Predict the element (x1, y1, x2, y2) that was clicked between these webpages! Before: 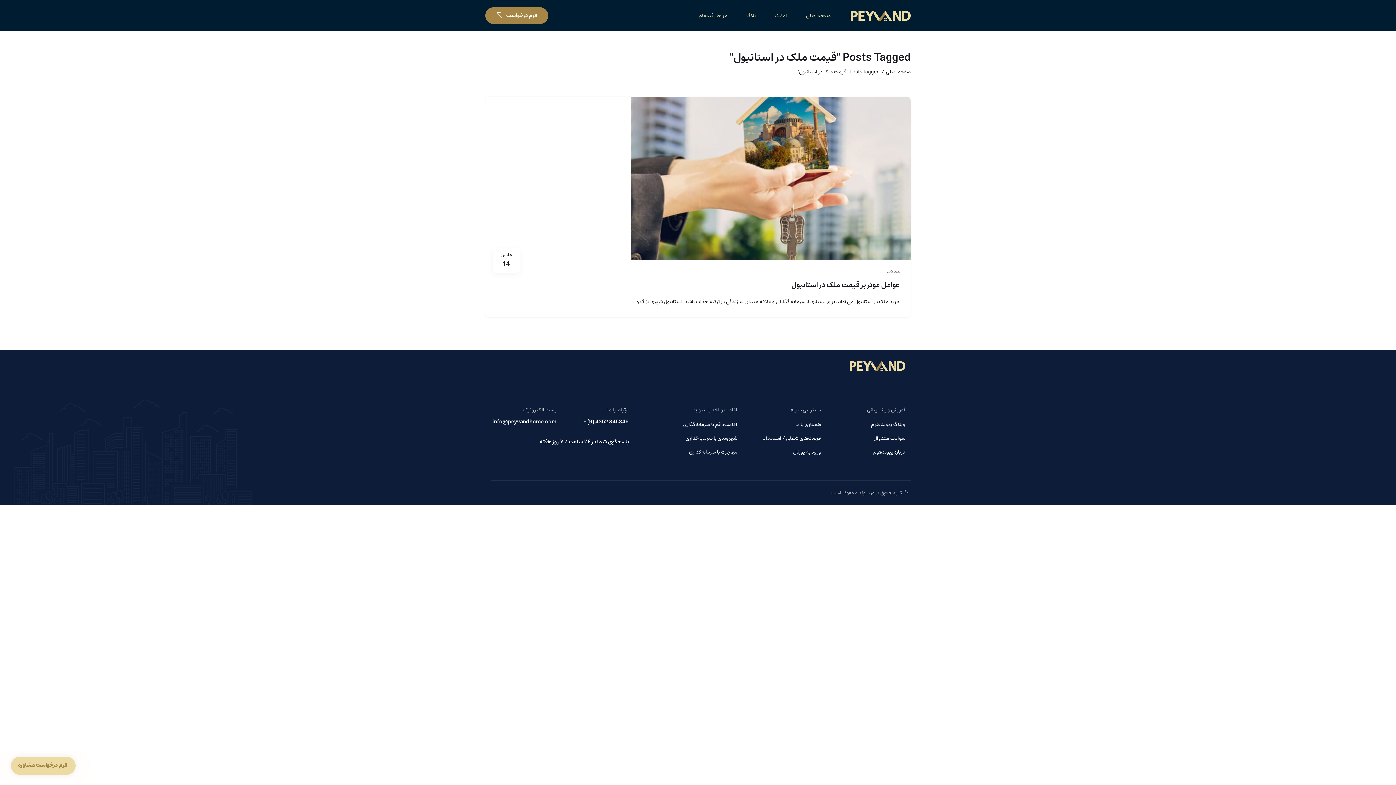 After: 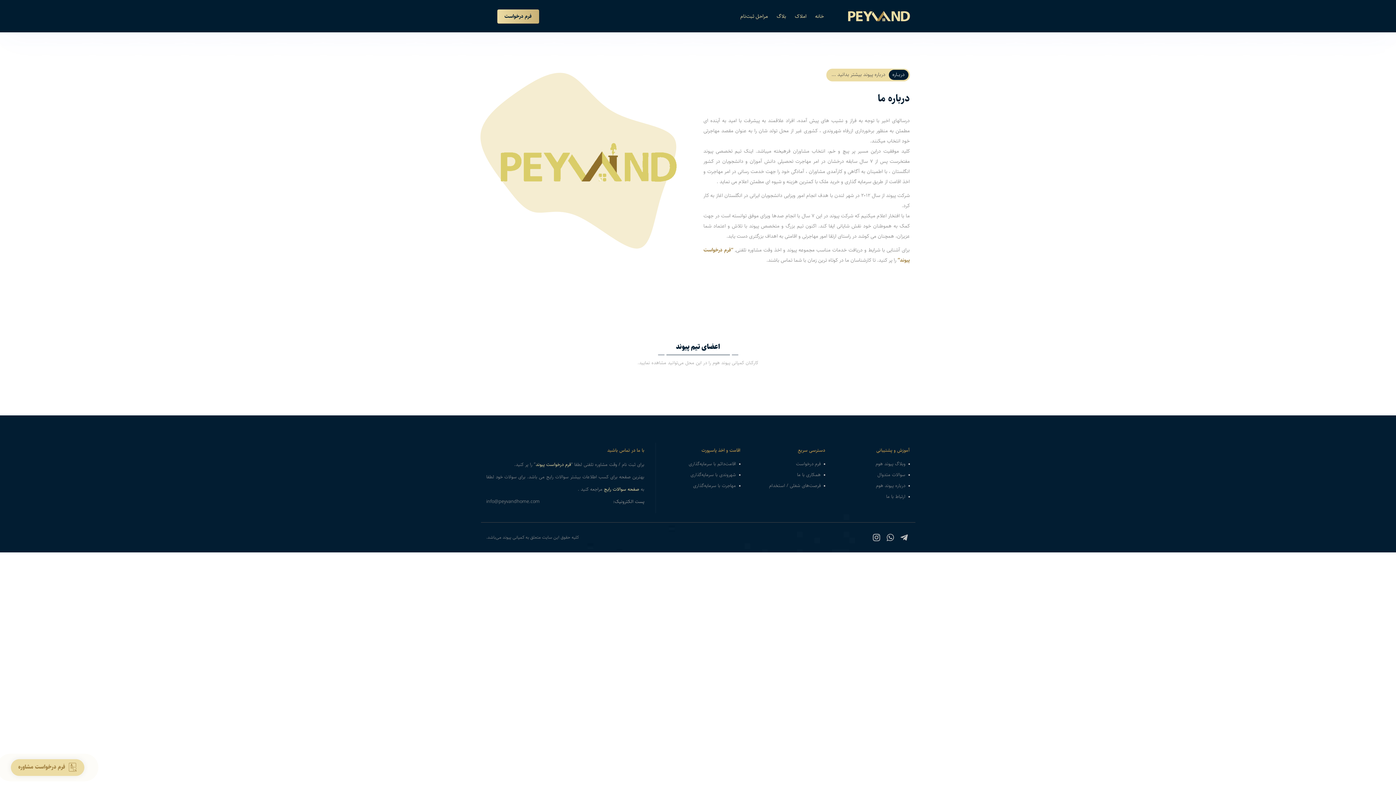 Action: label: درباره پیوندهوم bbox: (873, 447, 905, 456)